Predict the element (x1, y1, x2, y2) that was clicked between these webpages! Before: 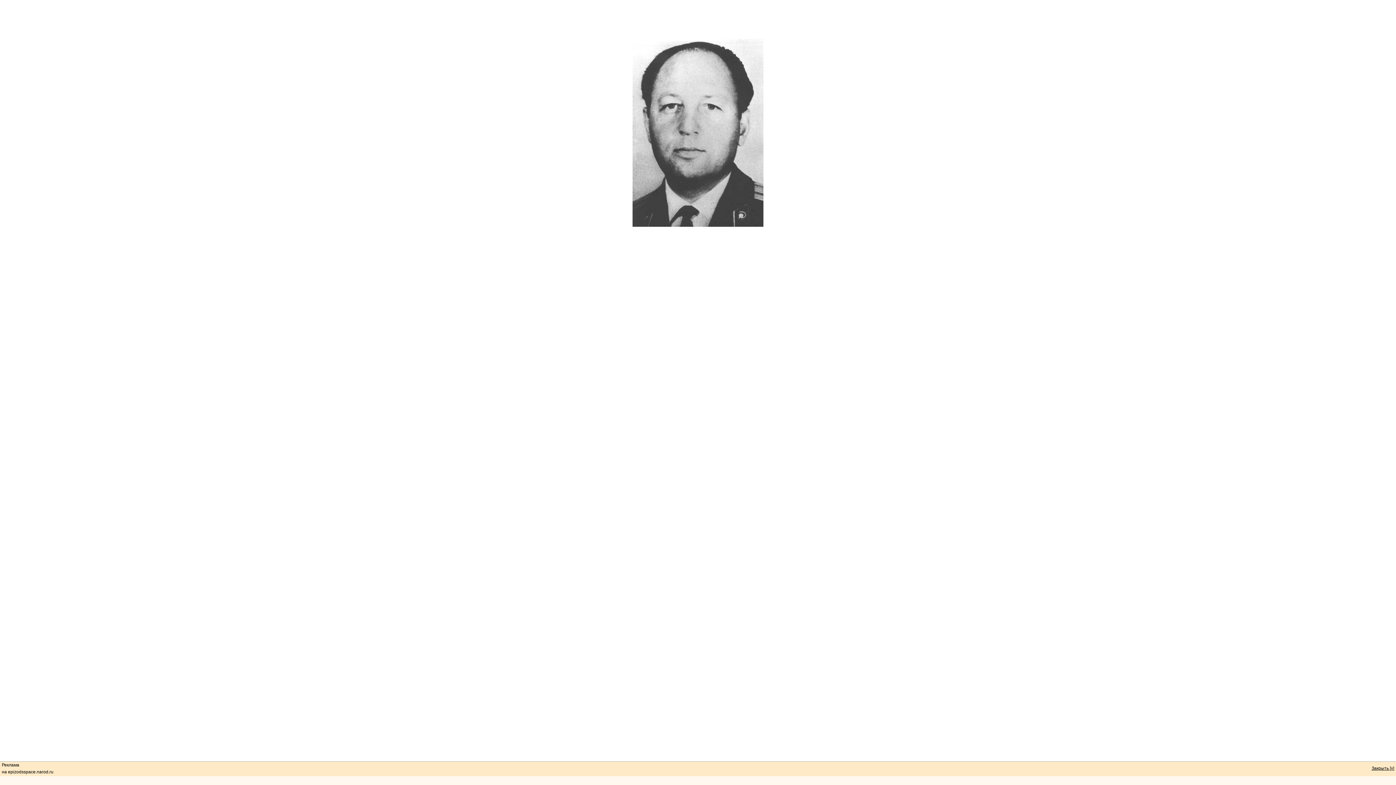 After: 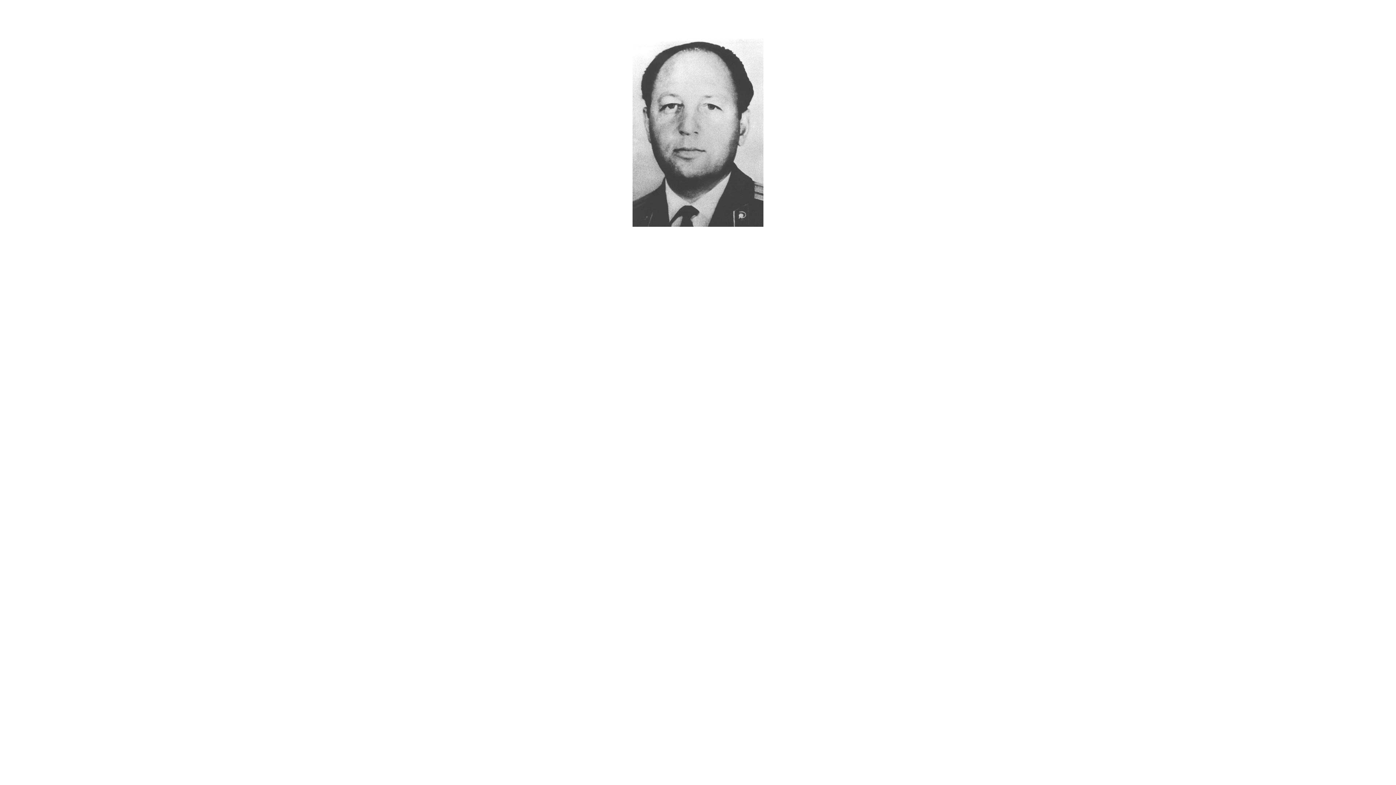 Action: label: Закрыть [x] bbox: (1372, 766, 1394, 771)